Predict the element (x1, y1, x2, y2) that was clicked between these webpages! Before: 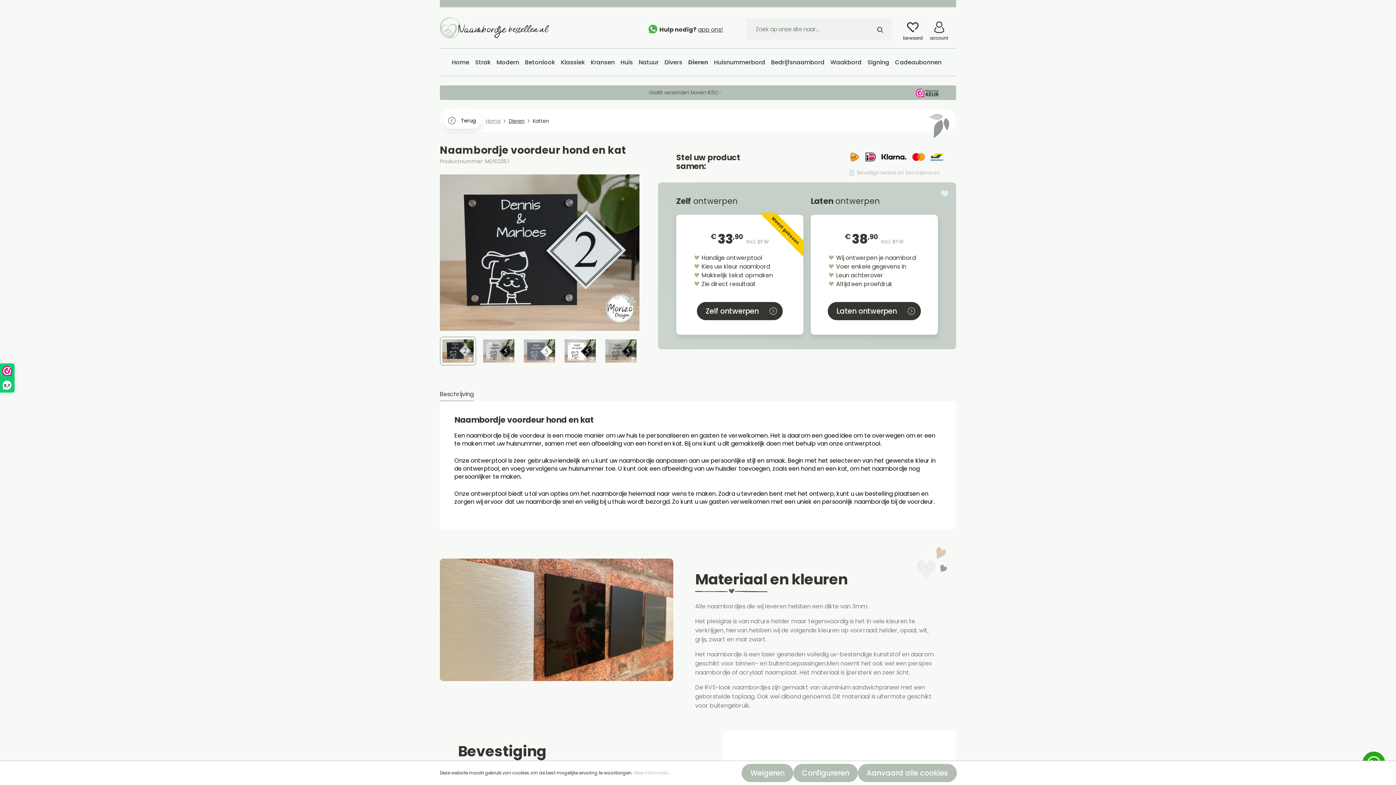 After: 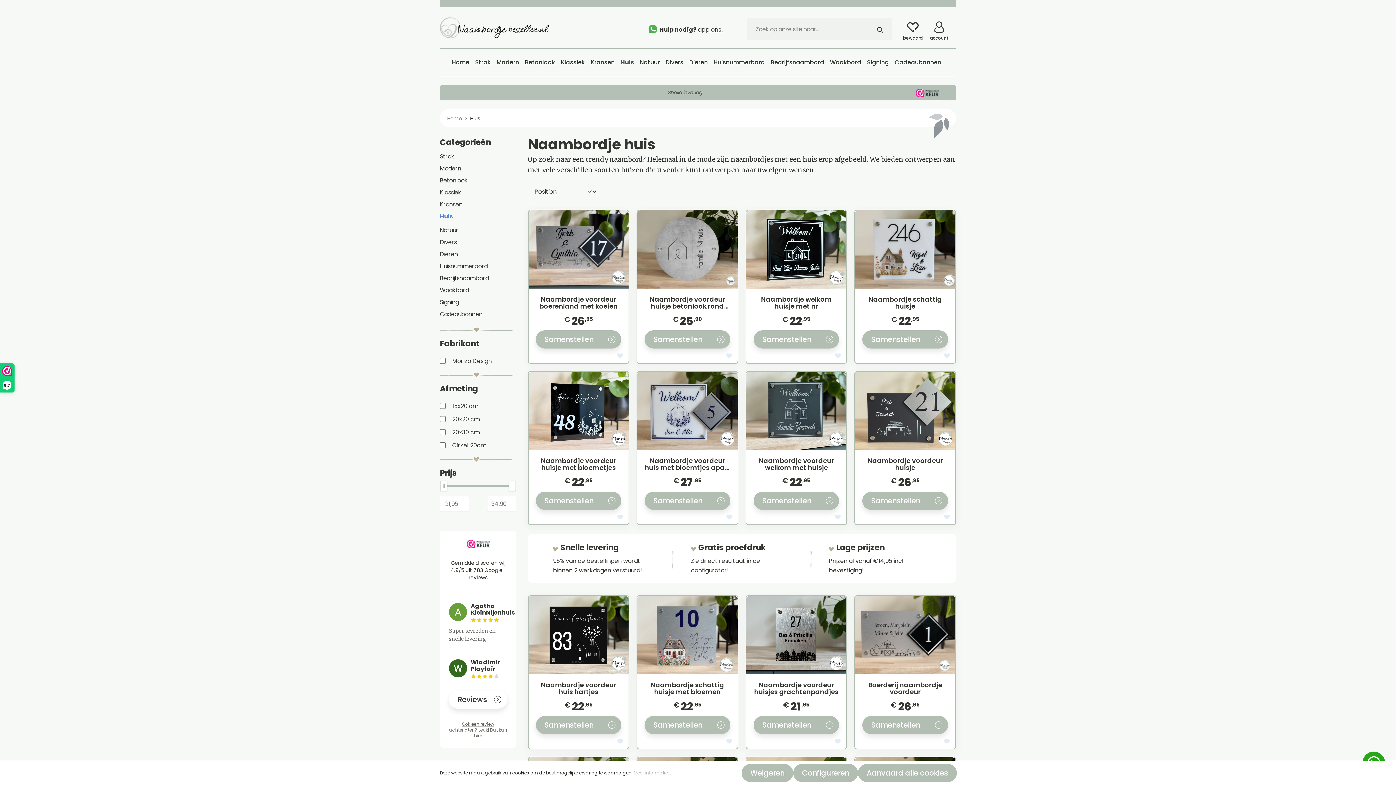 Action: label: Huis bbox: (617, 56, 636, 68)